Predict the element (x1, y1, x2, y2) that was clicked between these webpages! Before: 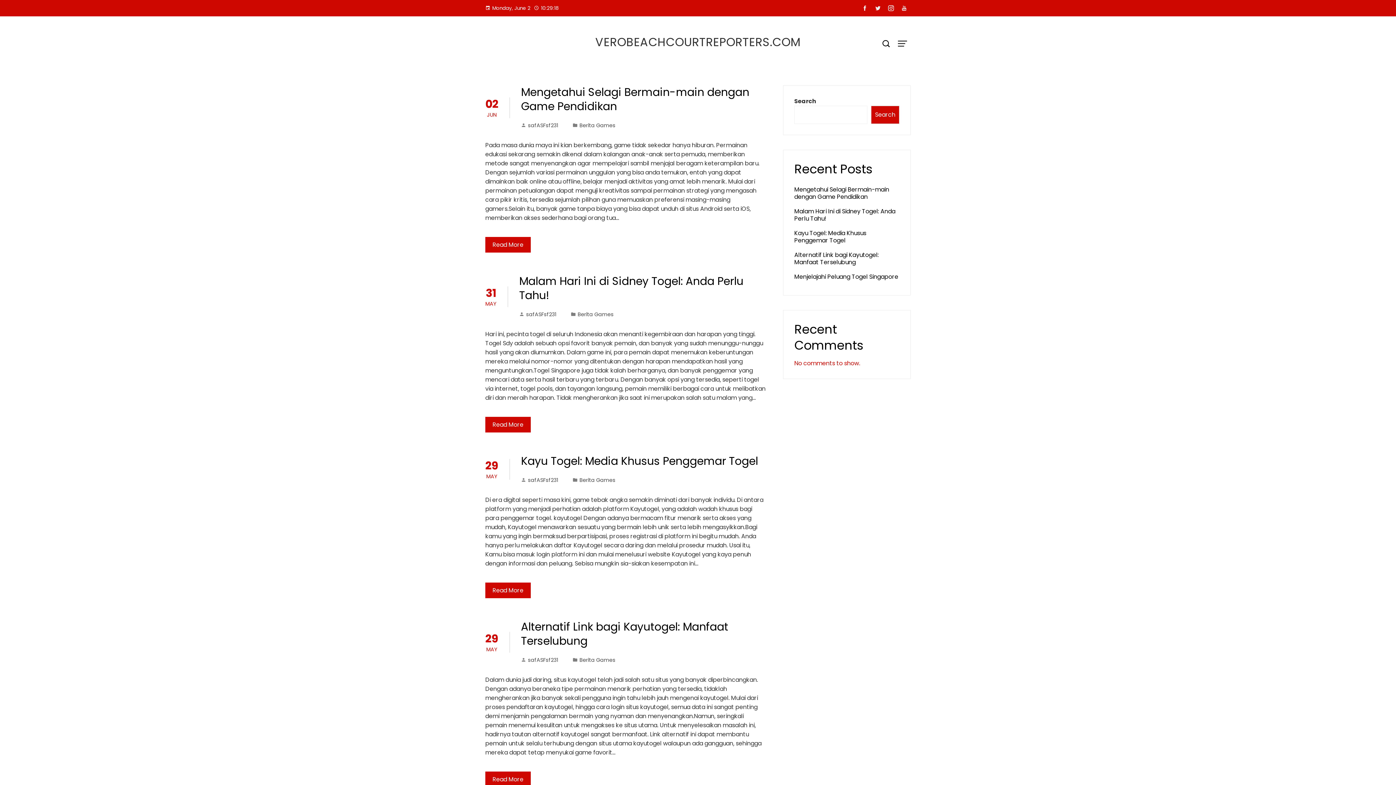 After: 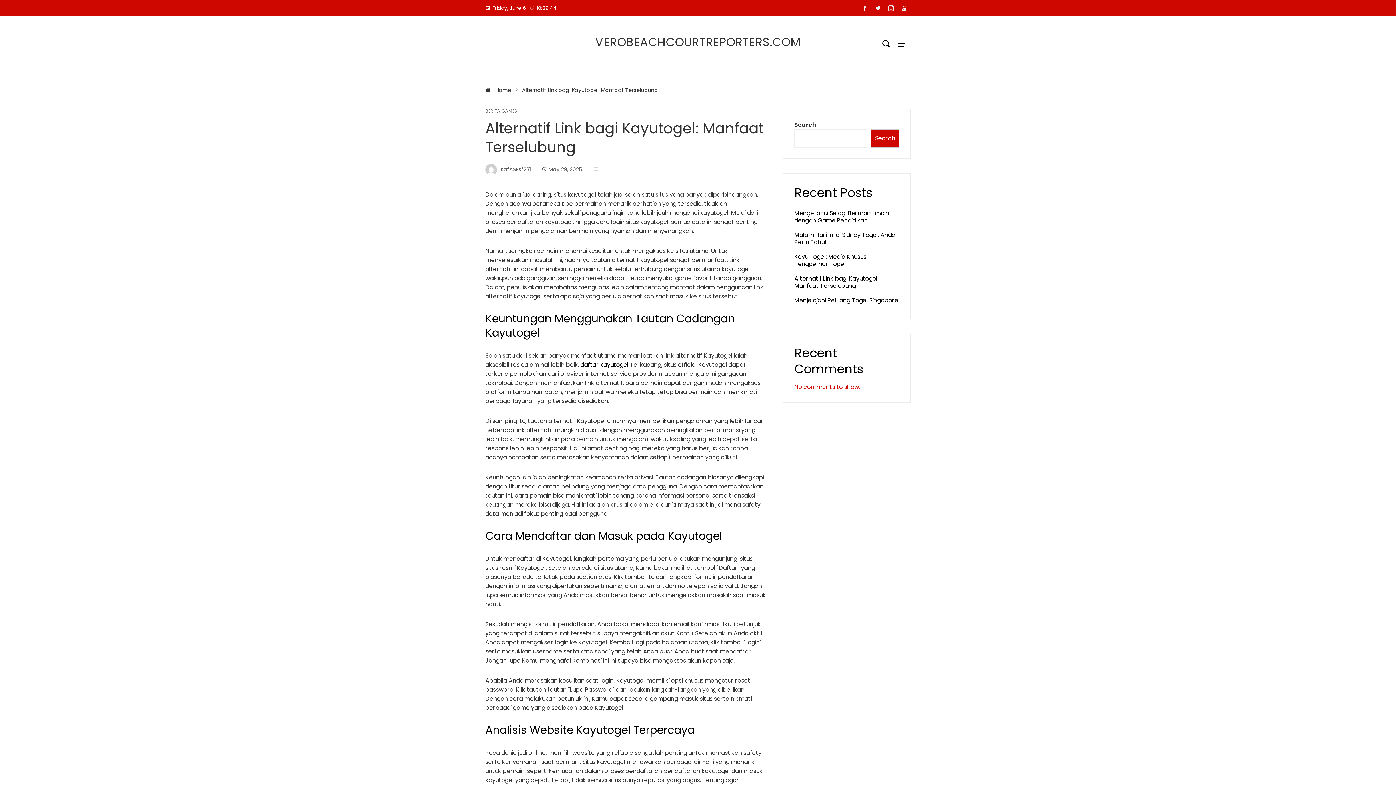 Action: label: Alternatif Link bagi Kayutogel: Manfaat Terselubung bbox: (521, 619, 728, 649)